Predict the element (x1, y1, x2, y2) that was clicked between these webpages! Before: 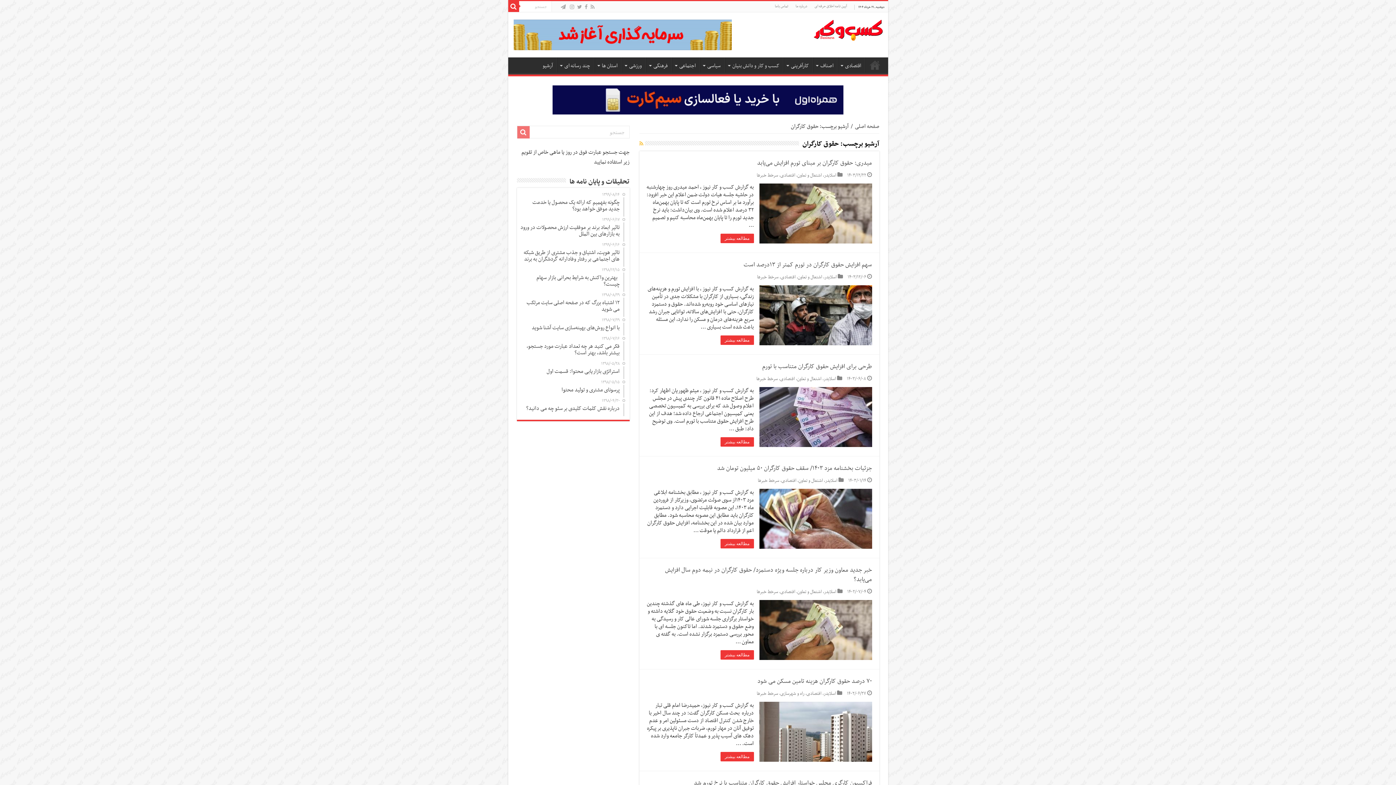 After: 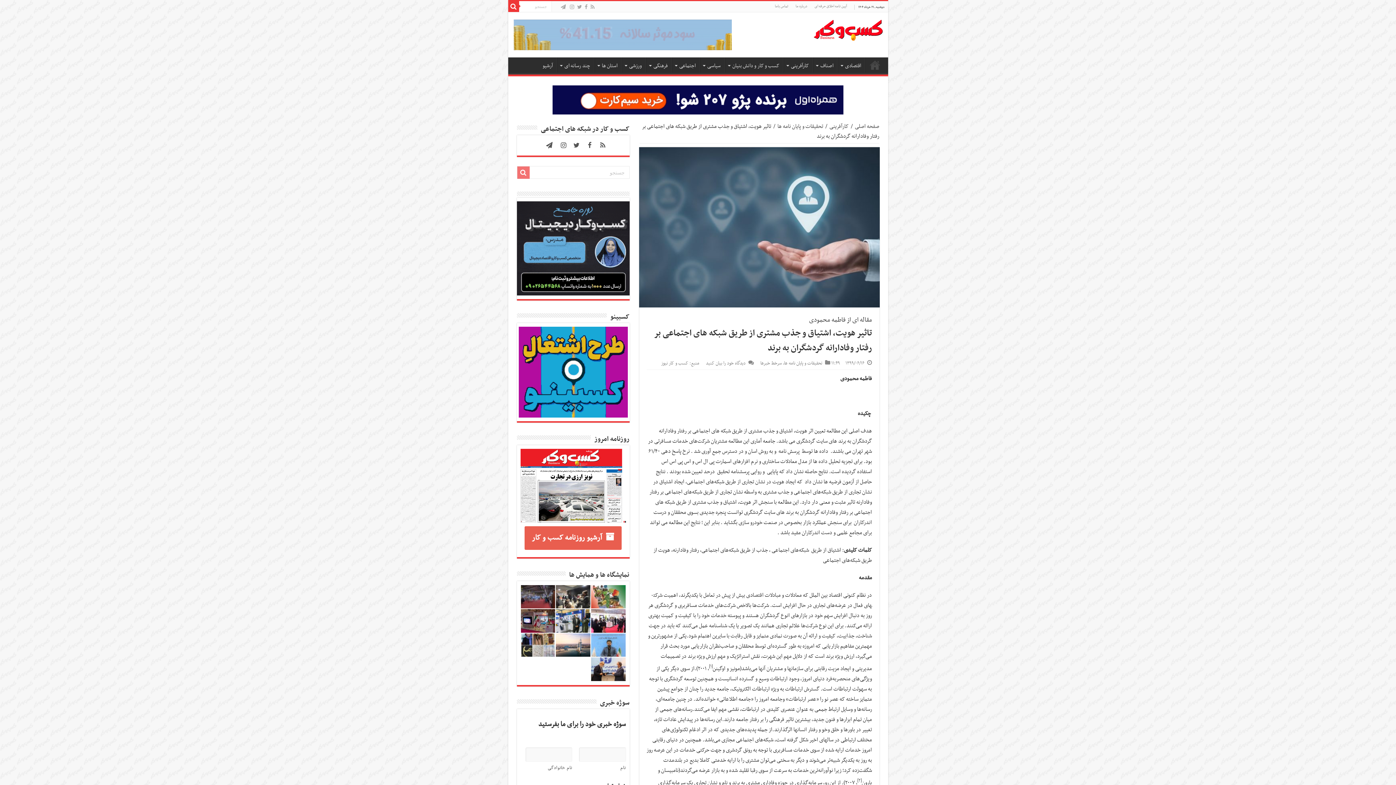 Action: bbox: (520, 241, 624, 266) label: ۱۳۹۹/۰۶/۱۶
تاثیر هویت، اشتیاق و جذب مشتری از طریق شبکه های اجتماعی بر رفتار وفادارانه گردشگران به برند